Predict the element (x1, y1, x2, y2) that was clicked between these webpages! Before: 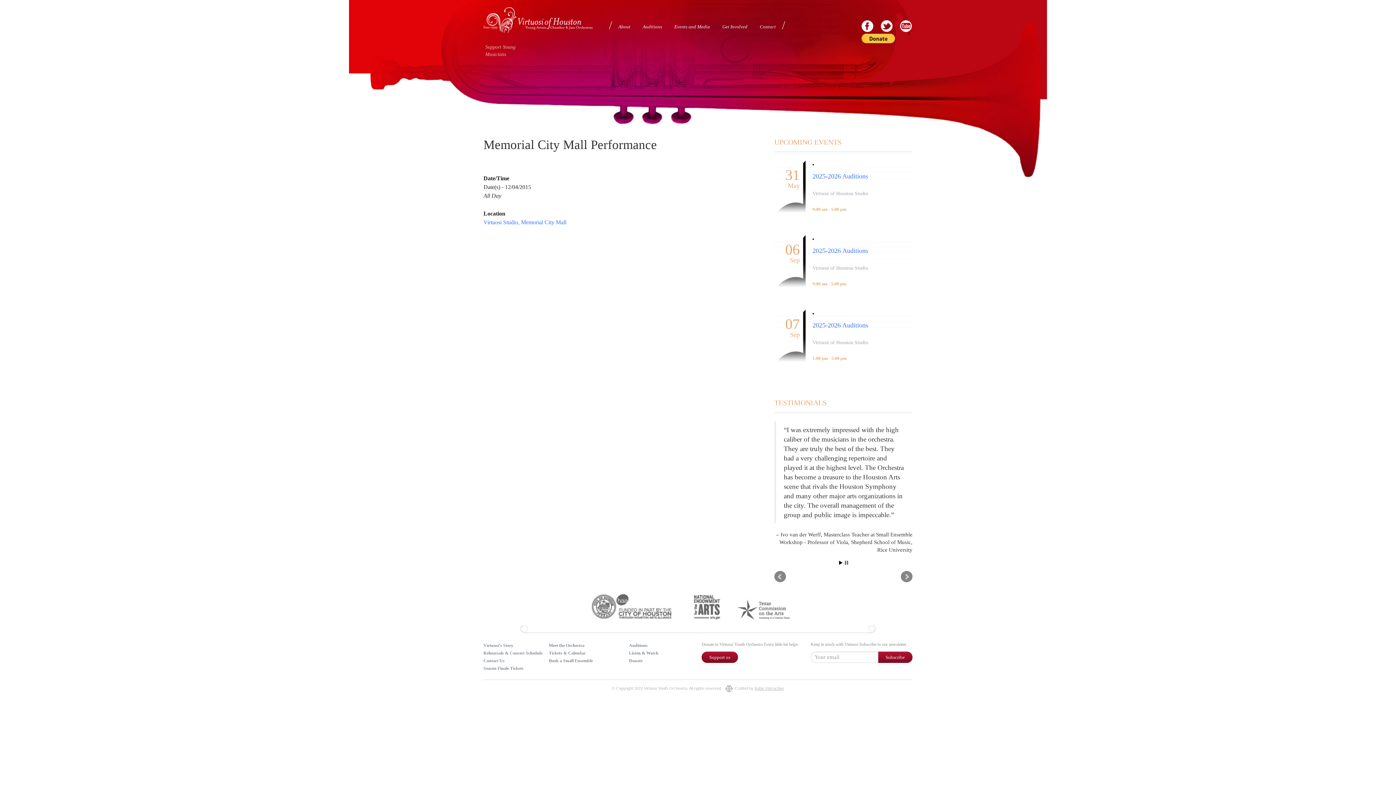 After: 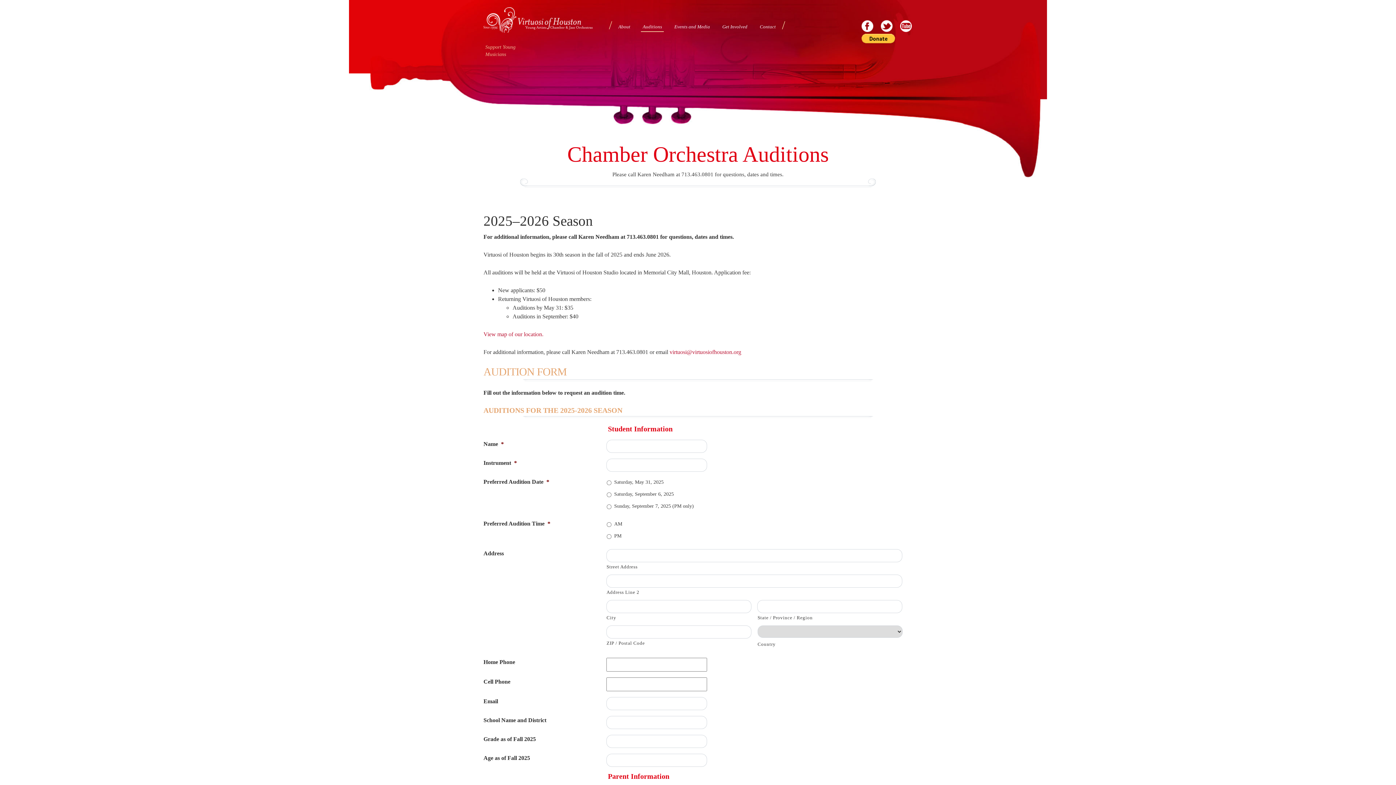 Action: label: Auditions bbox: (641, 17, 664, 31)